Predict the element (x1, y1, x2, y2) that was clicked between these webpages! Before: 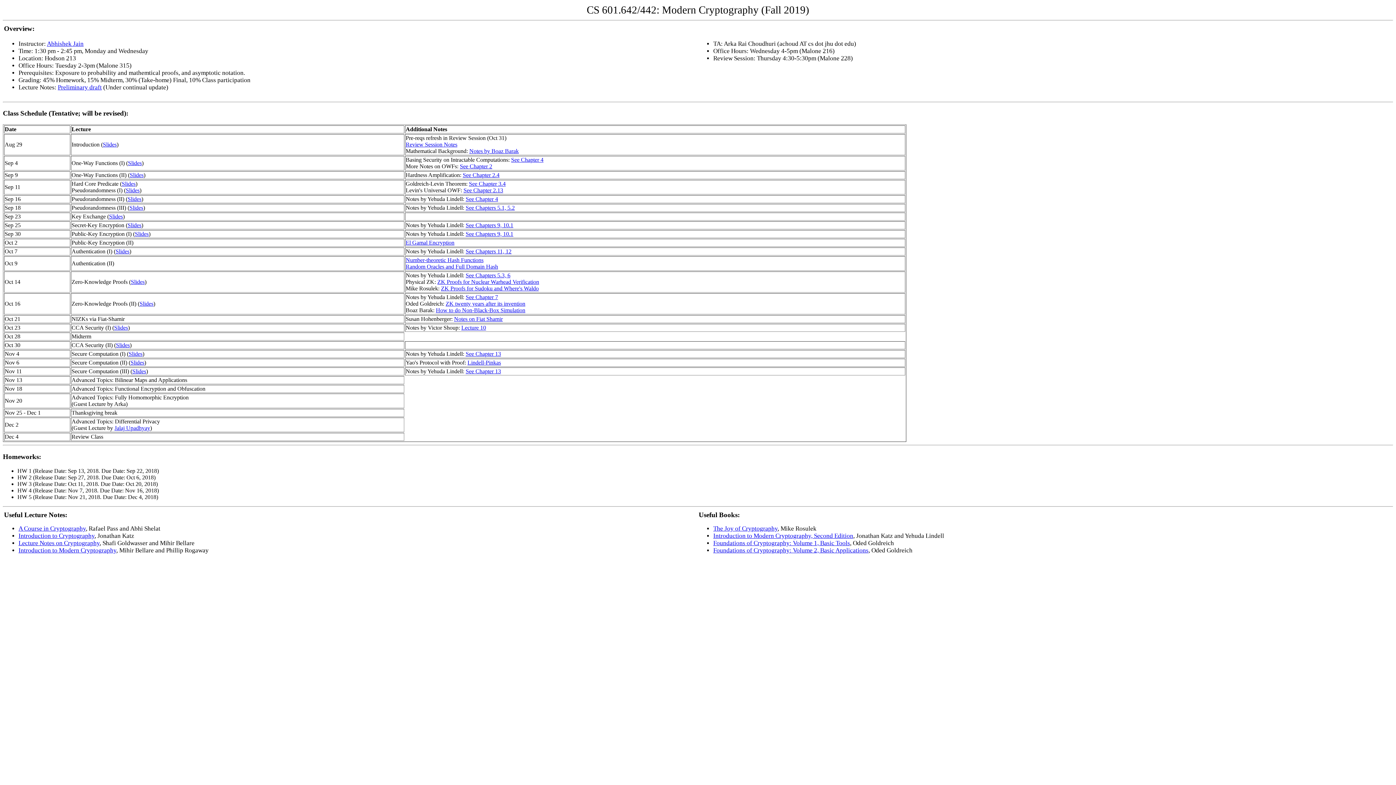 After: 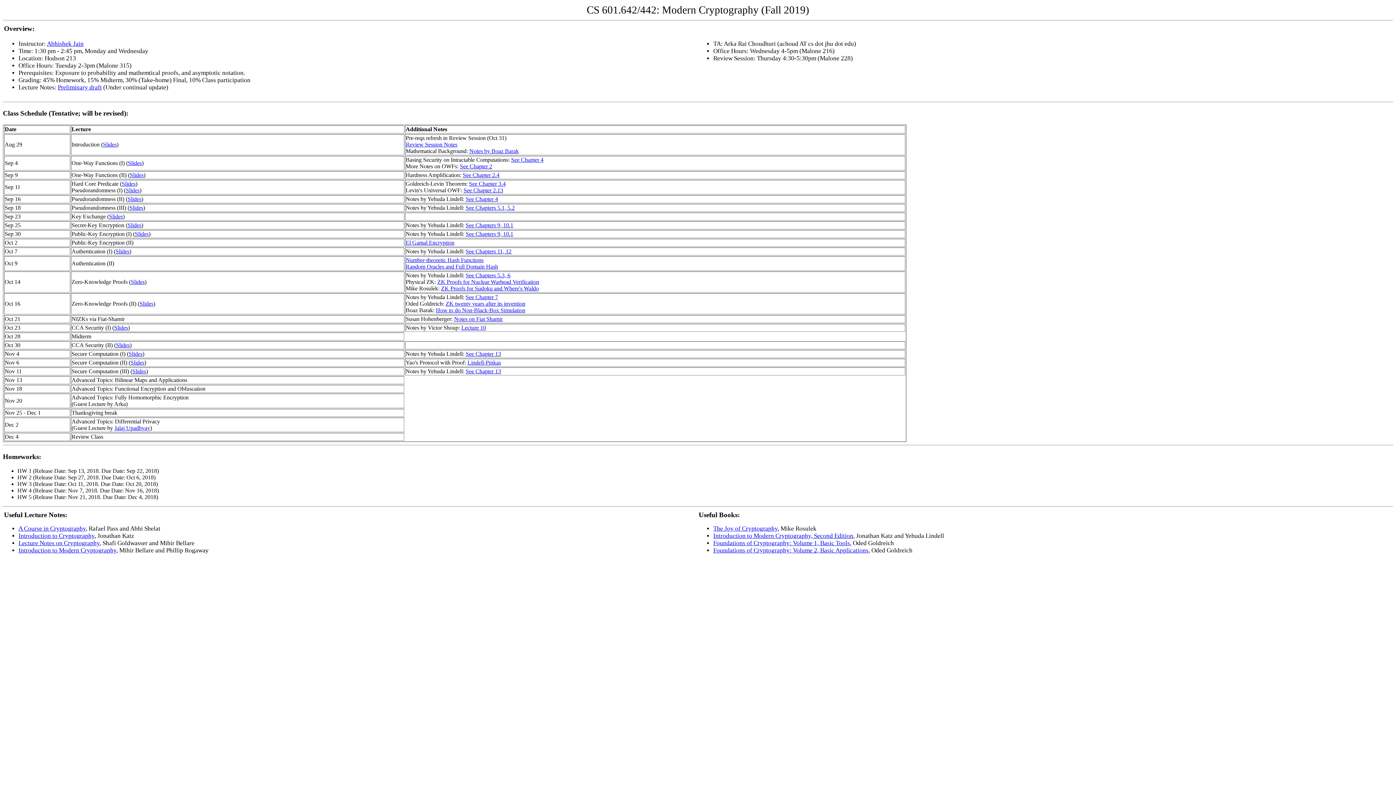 Action: label: Number-theoretic Hash Functions bbox: (405, 257, 483, 263)